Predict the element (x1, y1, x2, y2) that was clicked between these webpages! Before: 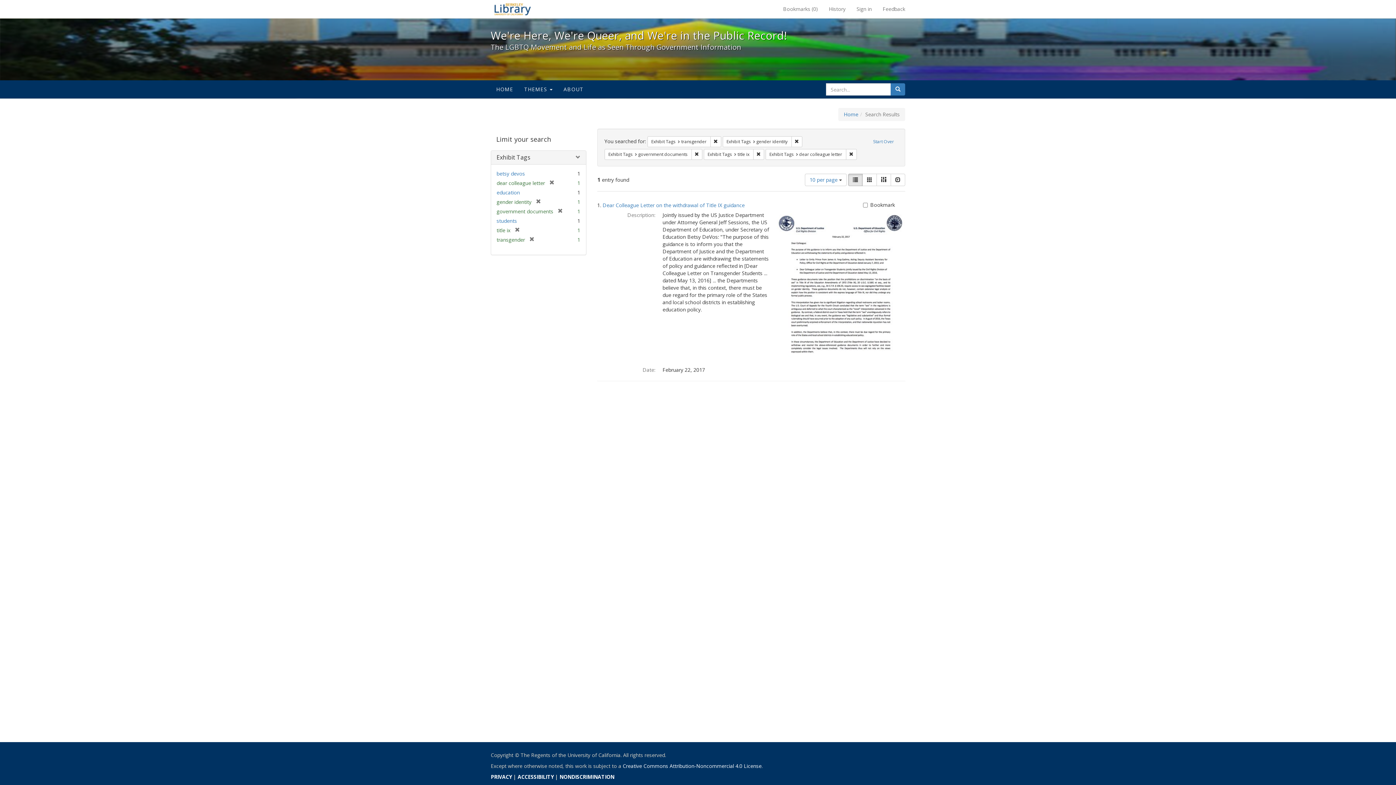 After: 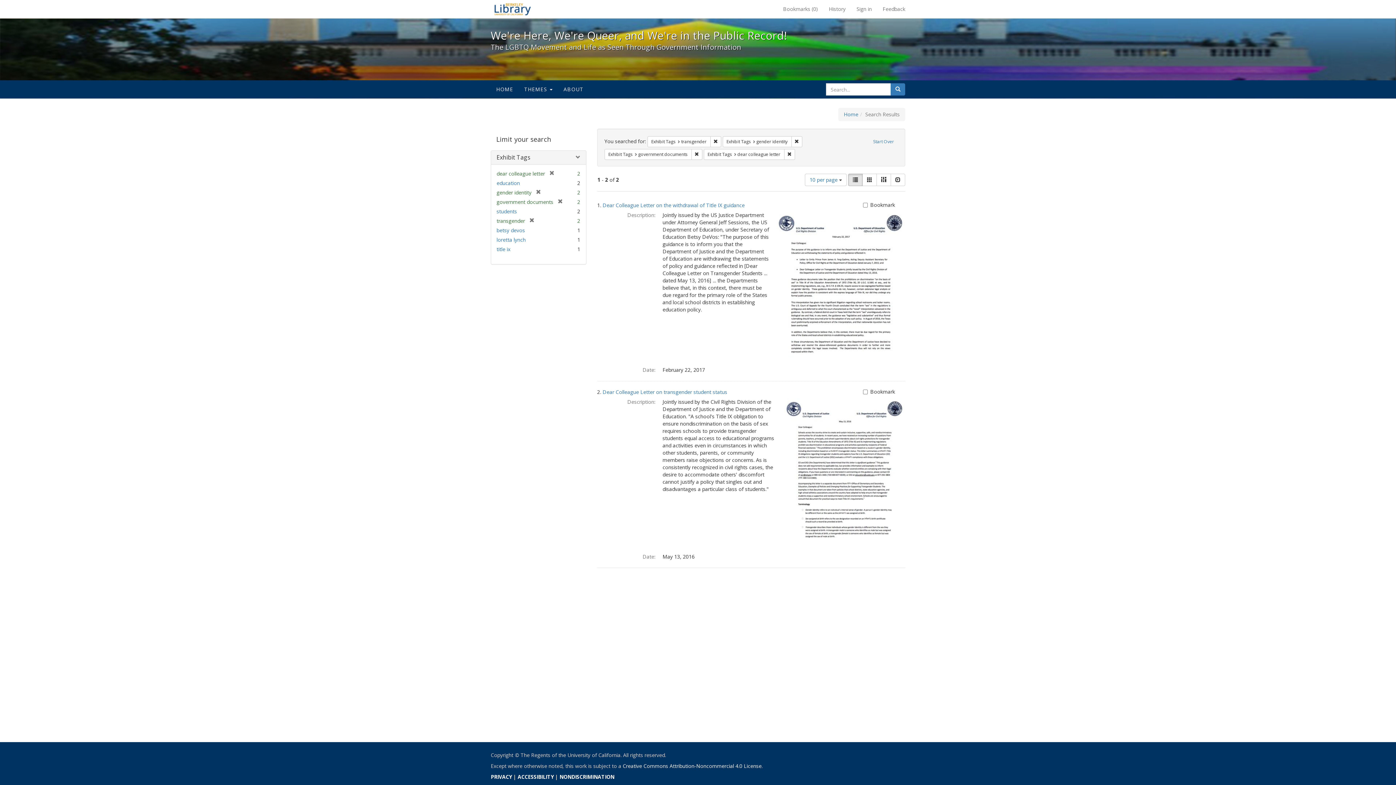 Action: label: Remove constraint Exhibit Tags: title ix bbox: (753, 149, 764, 160)